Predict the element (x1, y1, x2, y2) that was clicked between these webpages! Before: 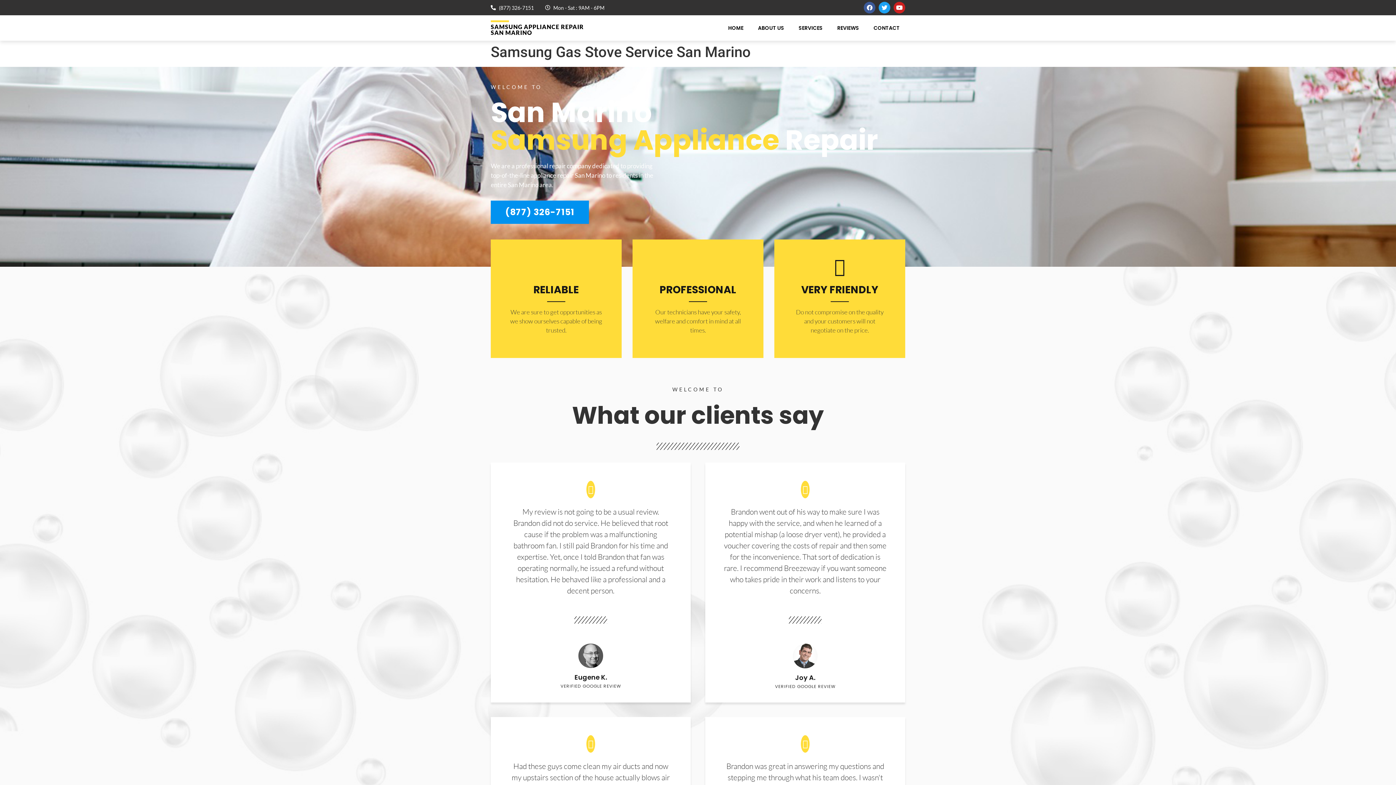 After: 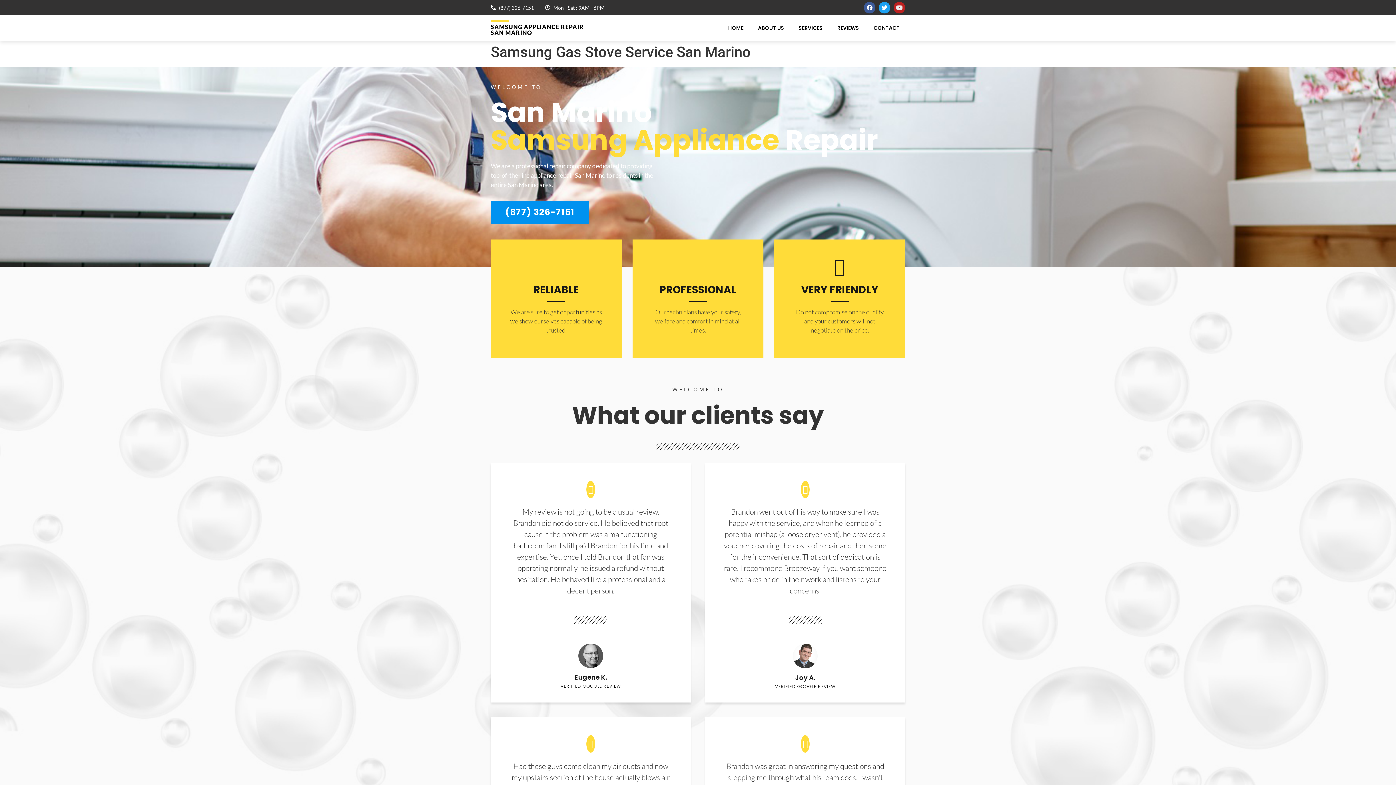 Action: bbox: (893, 1, 905, 13) label: Youtube